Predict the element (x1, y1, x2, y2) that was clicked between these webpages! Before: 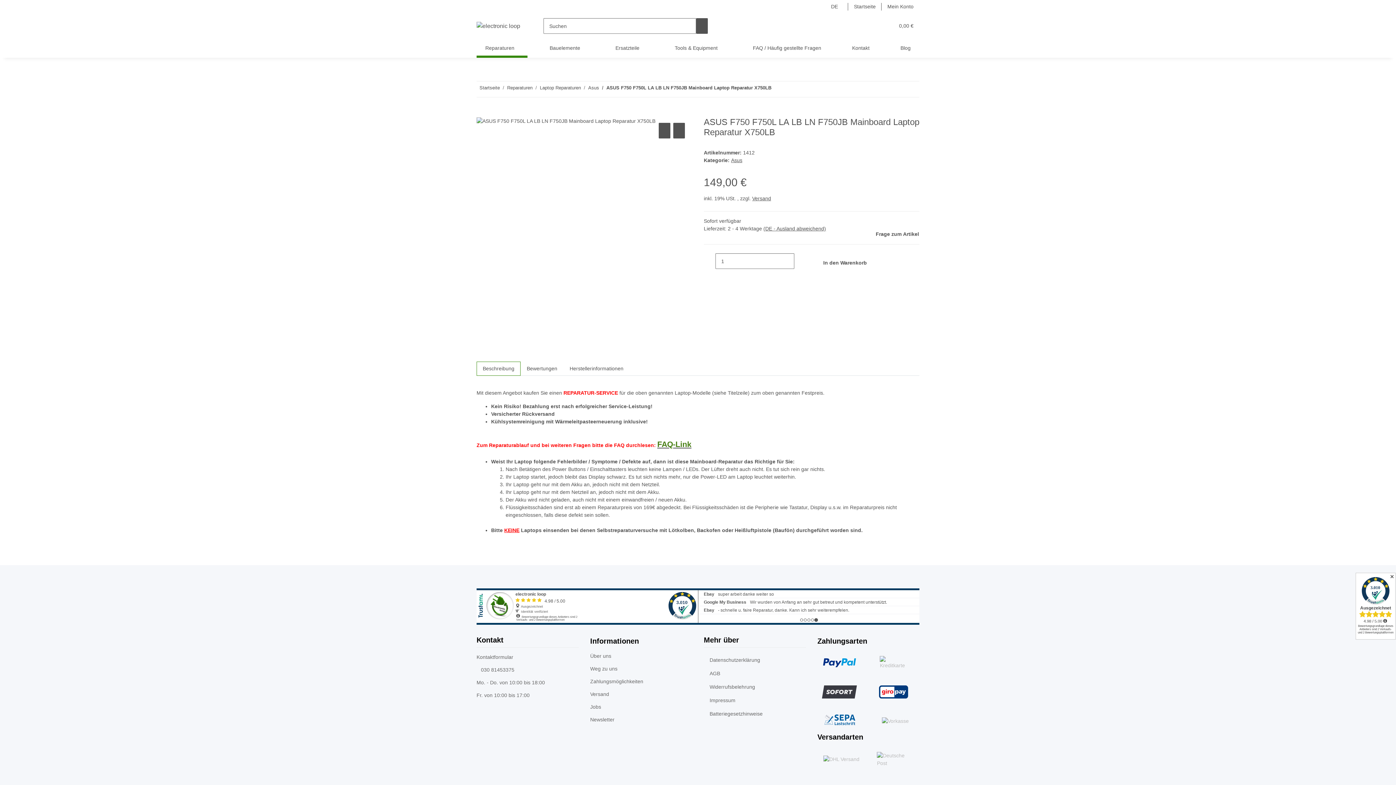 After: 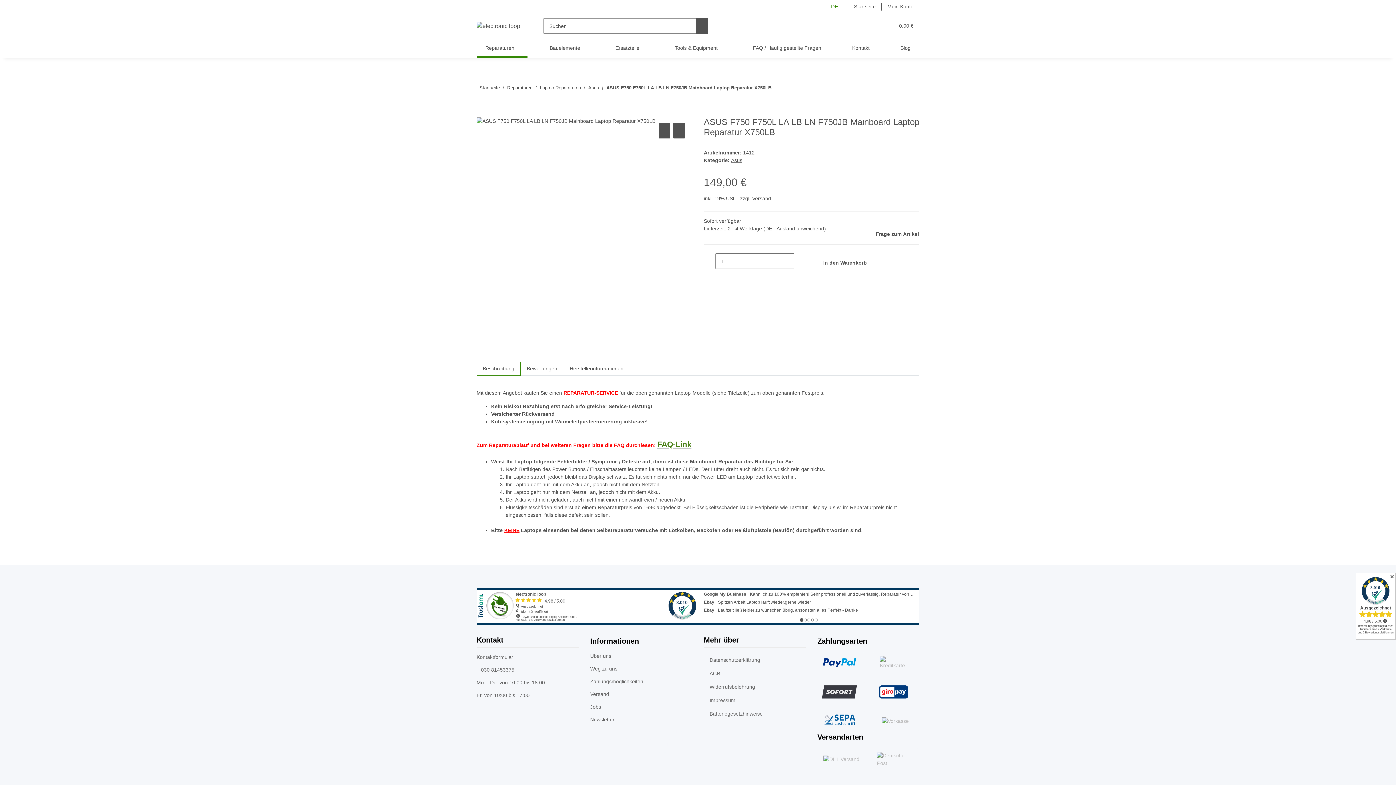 Action: label: DE  bbox: (825, 0, 848, 13)